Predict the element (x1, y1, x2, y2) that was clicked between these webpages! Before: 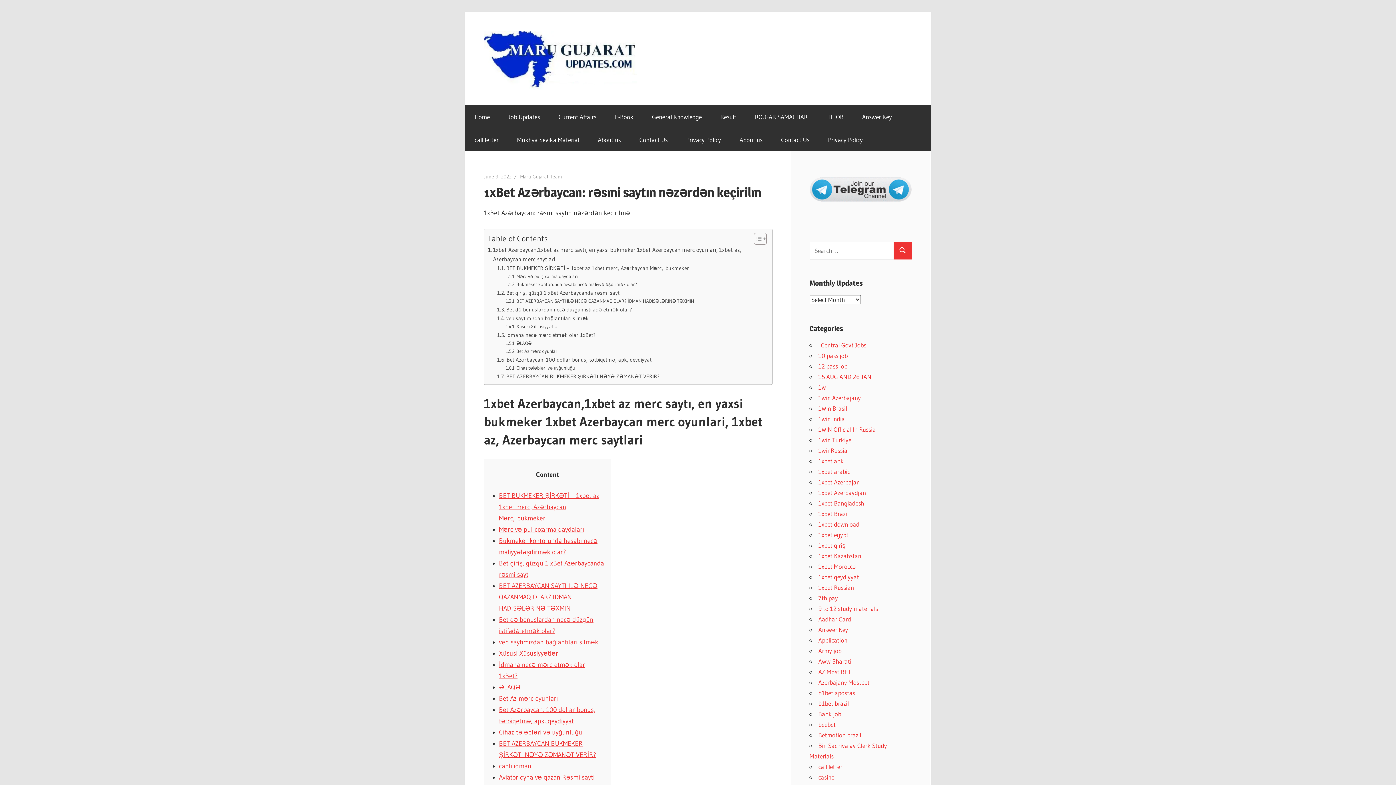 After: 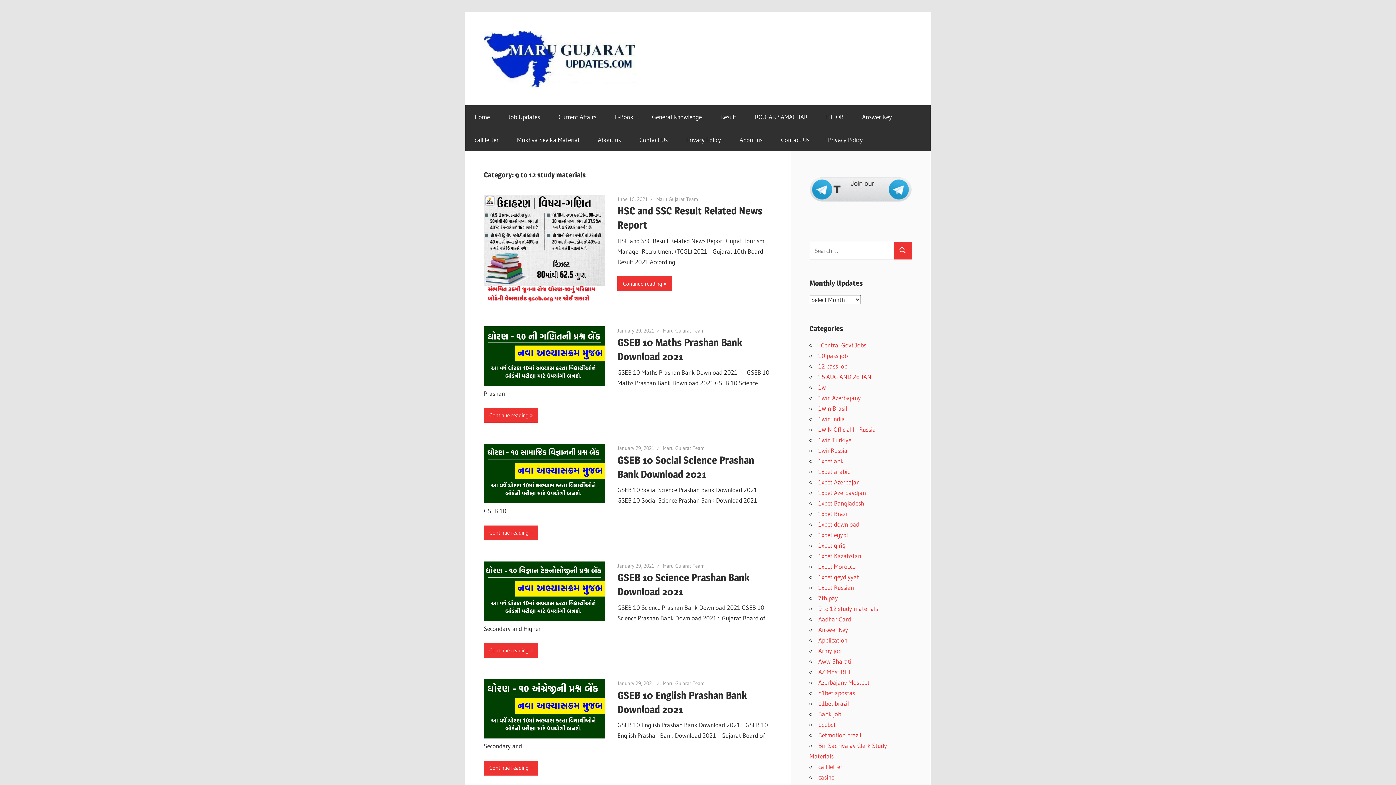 Action: bbox: (818, 604, 878, 612) label: 9 to 12 study materials